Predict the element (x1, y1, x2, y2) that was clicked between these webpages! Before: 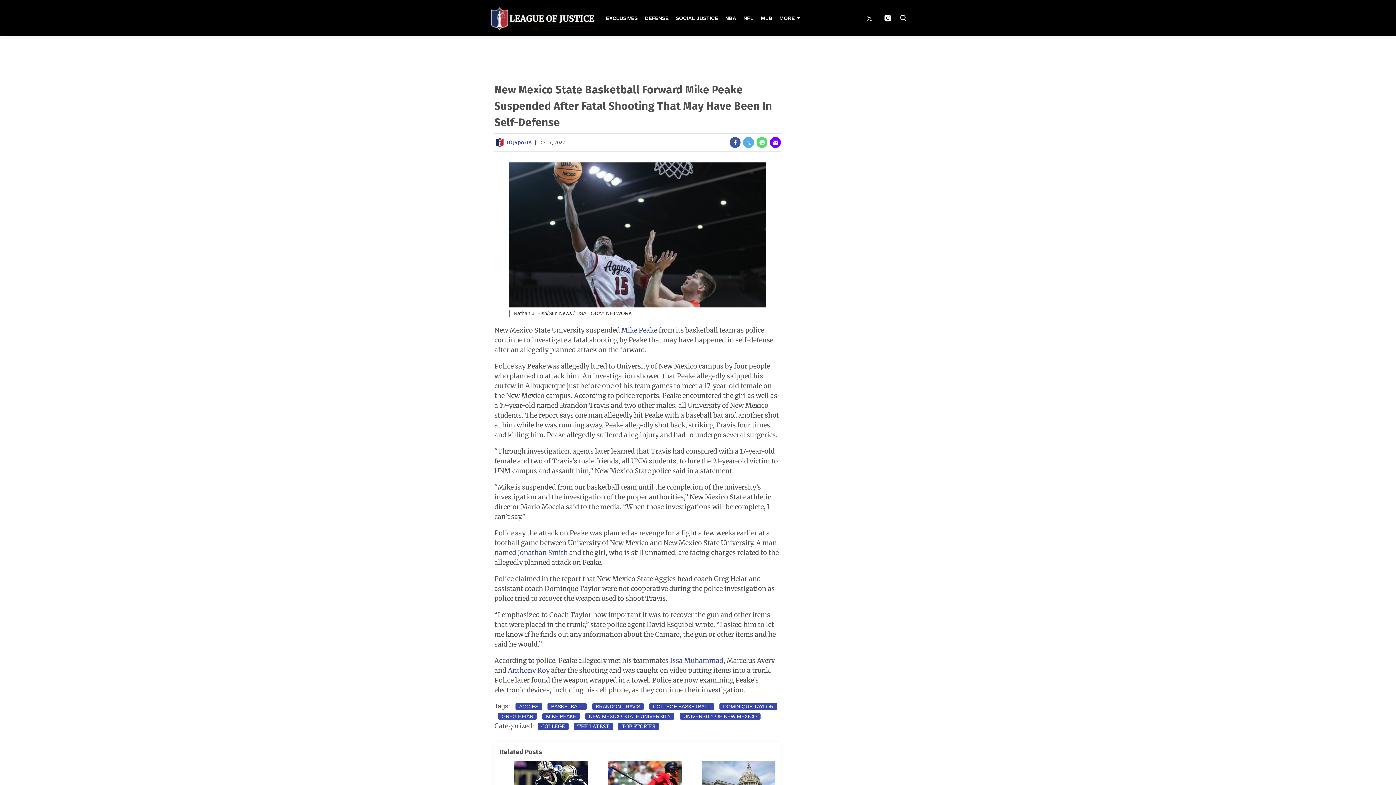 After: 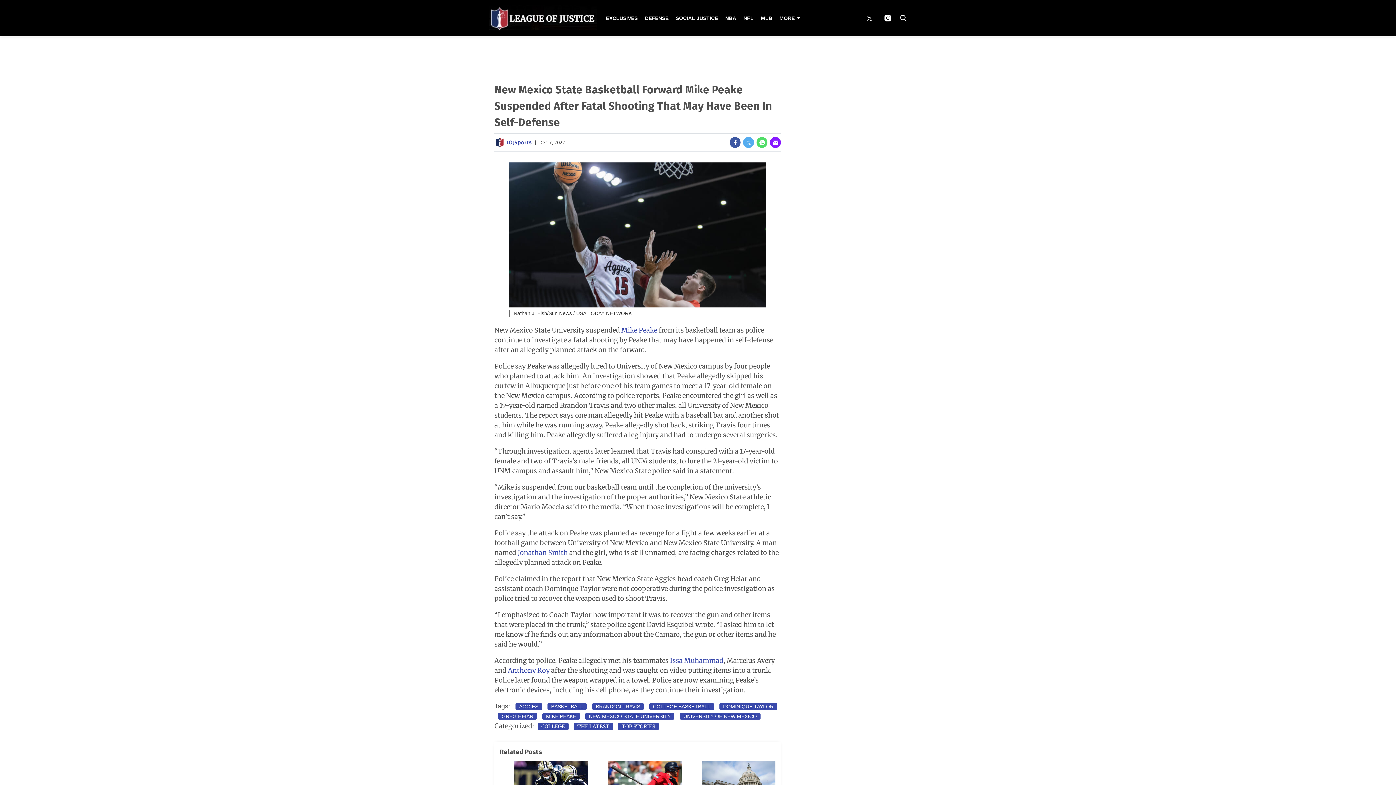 Action: label: (opens in a new tab) bbox: (770, 137, 781, 148)